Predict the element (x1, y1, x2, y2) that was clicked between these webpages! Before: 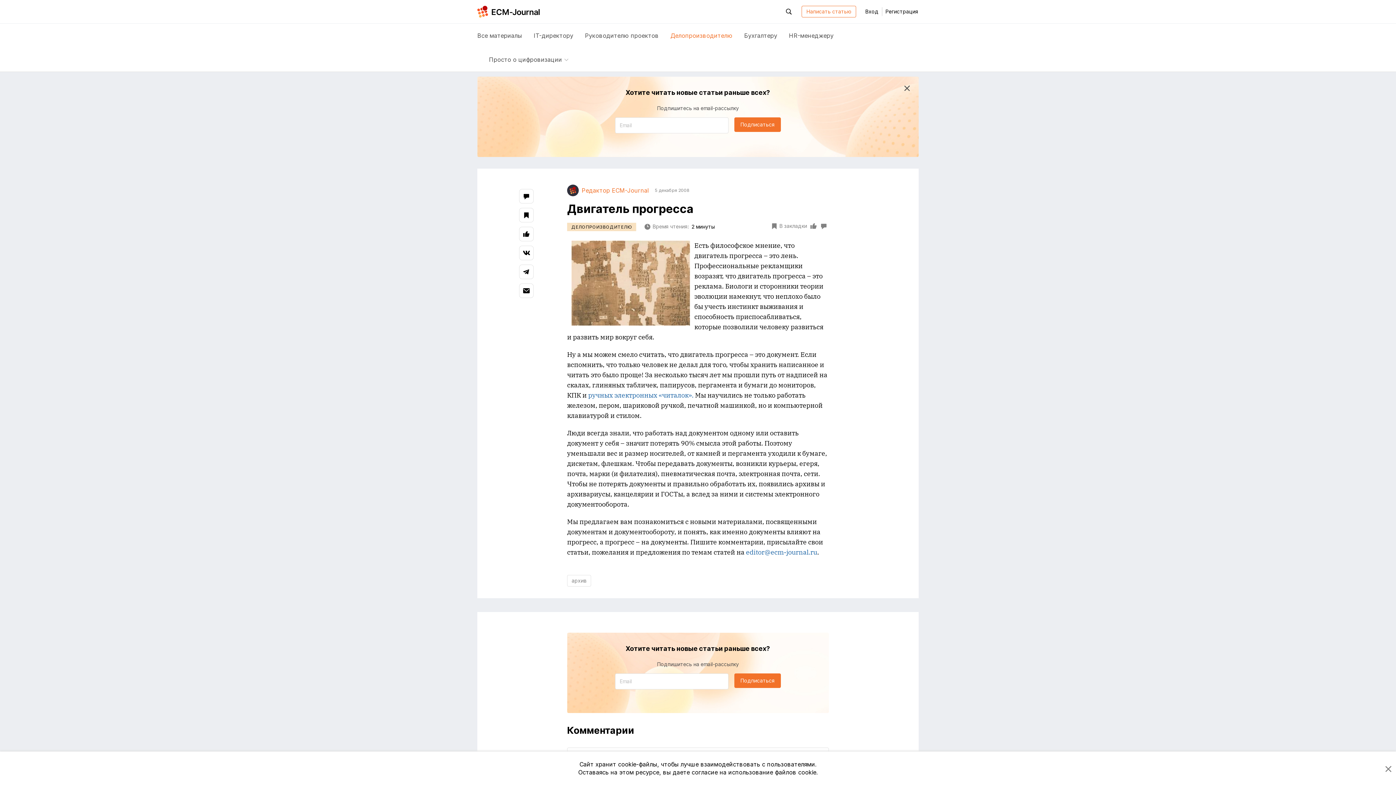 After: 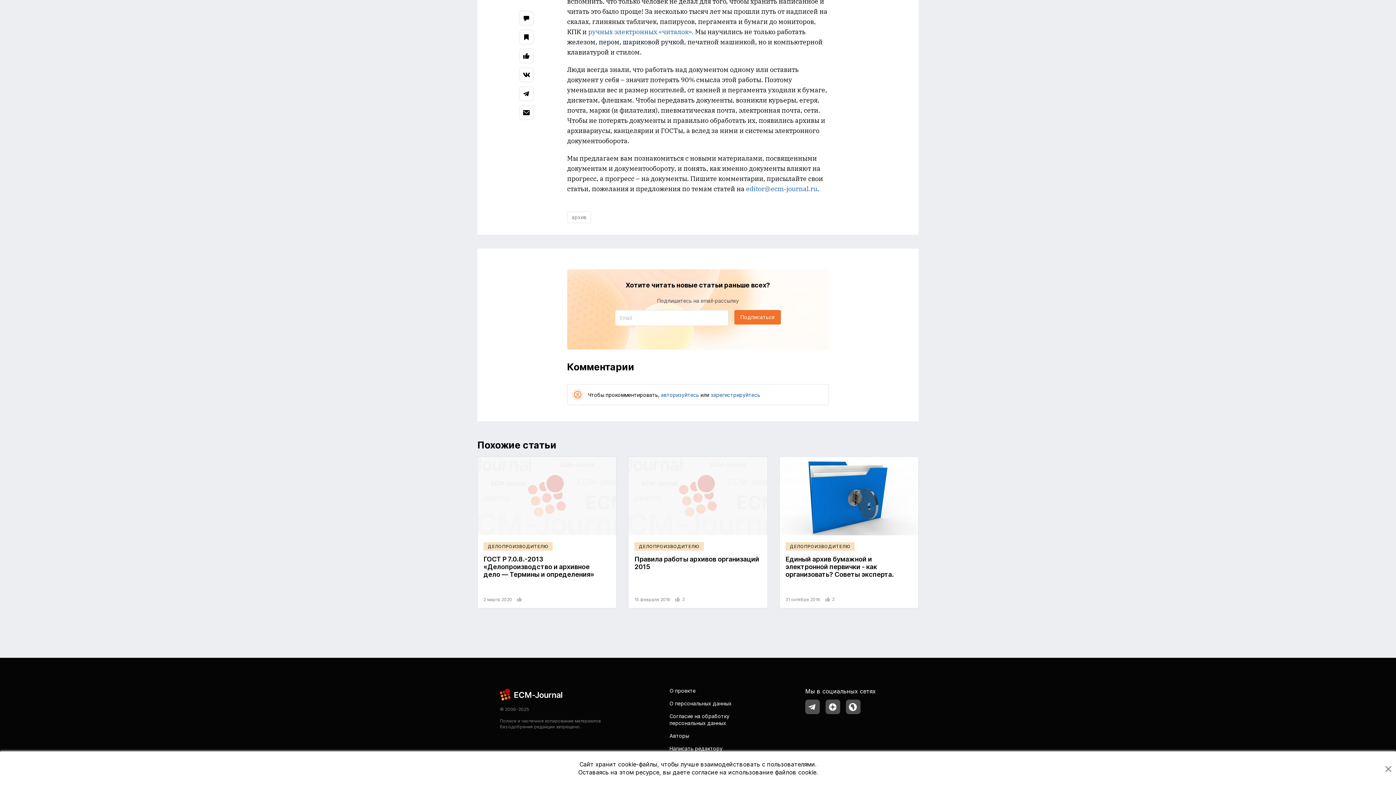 Action: bbox: (818, 219, 829, 232)